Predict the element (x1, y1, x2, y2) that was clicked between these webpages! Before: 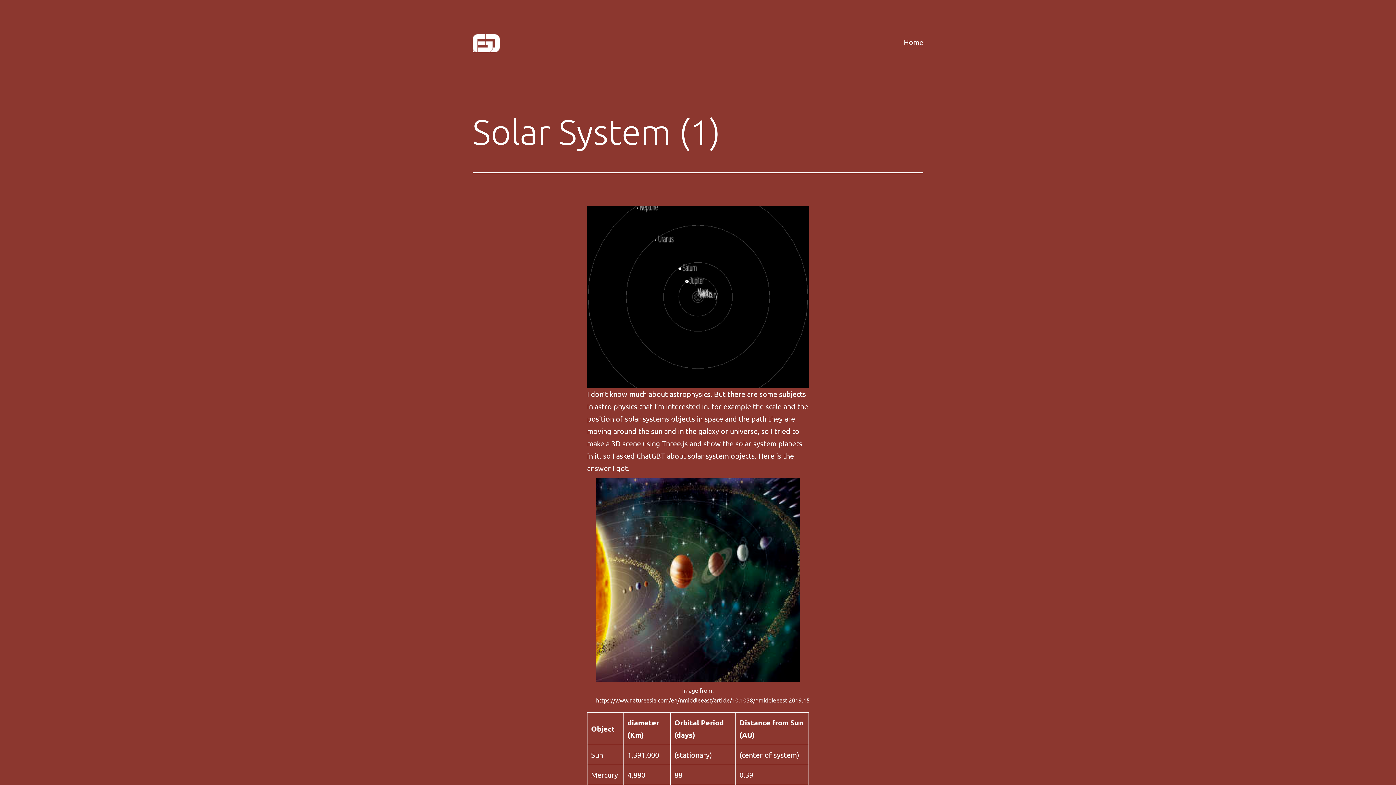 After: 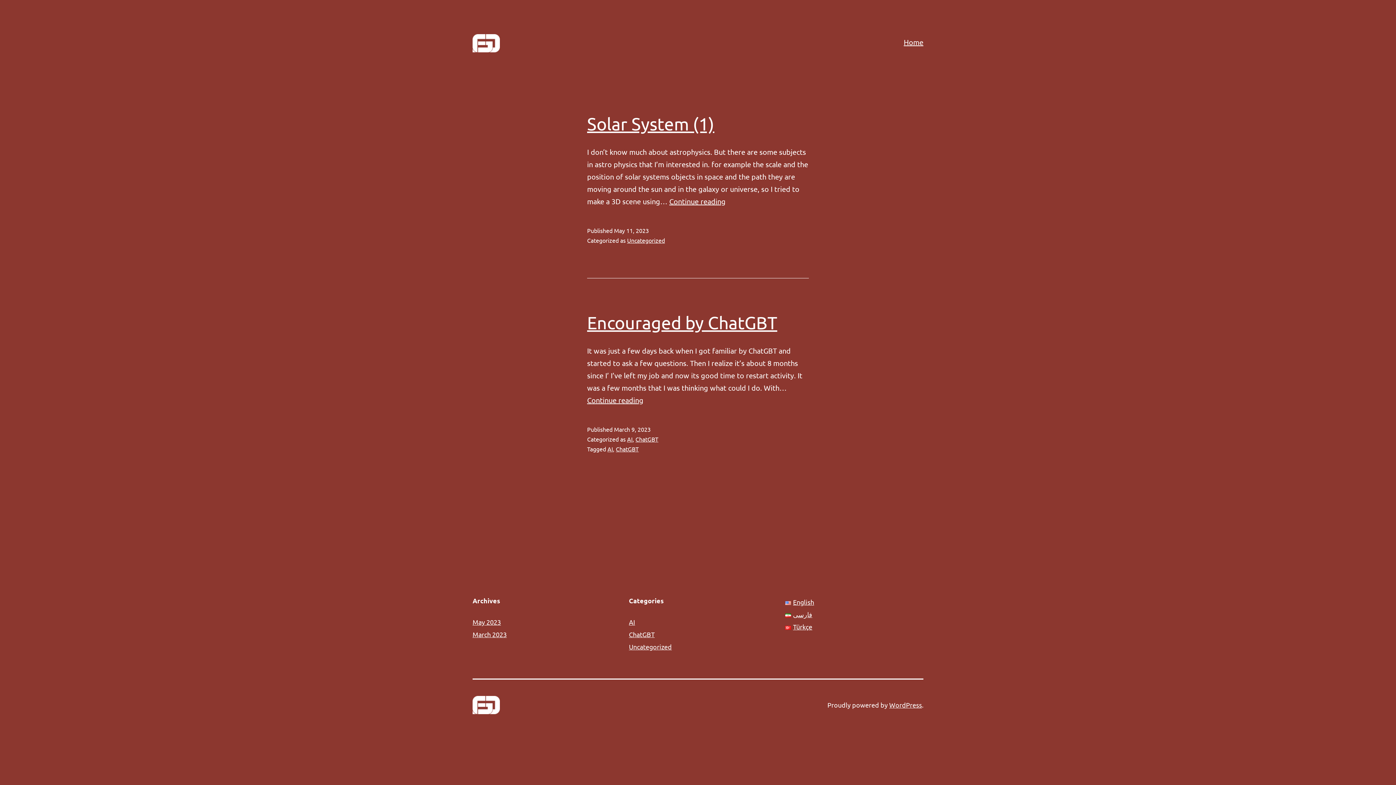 Action: label: Home bbox: (899, 33, 928, 51)